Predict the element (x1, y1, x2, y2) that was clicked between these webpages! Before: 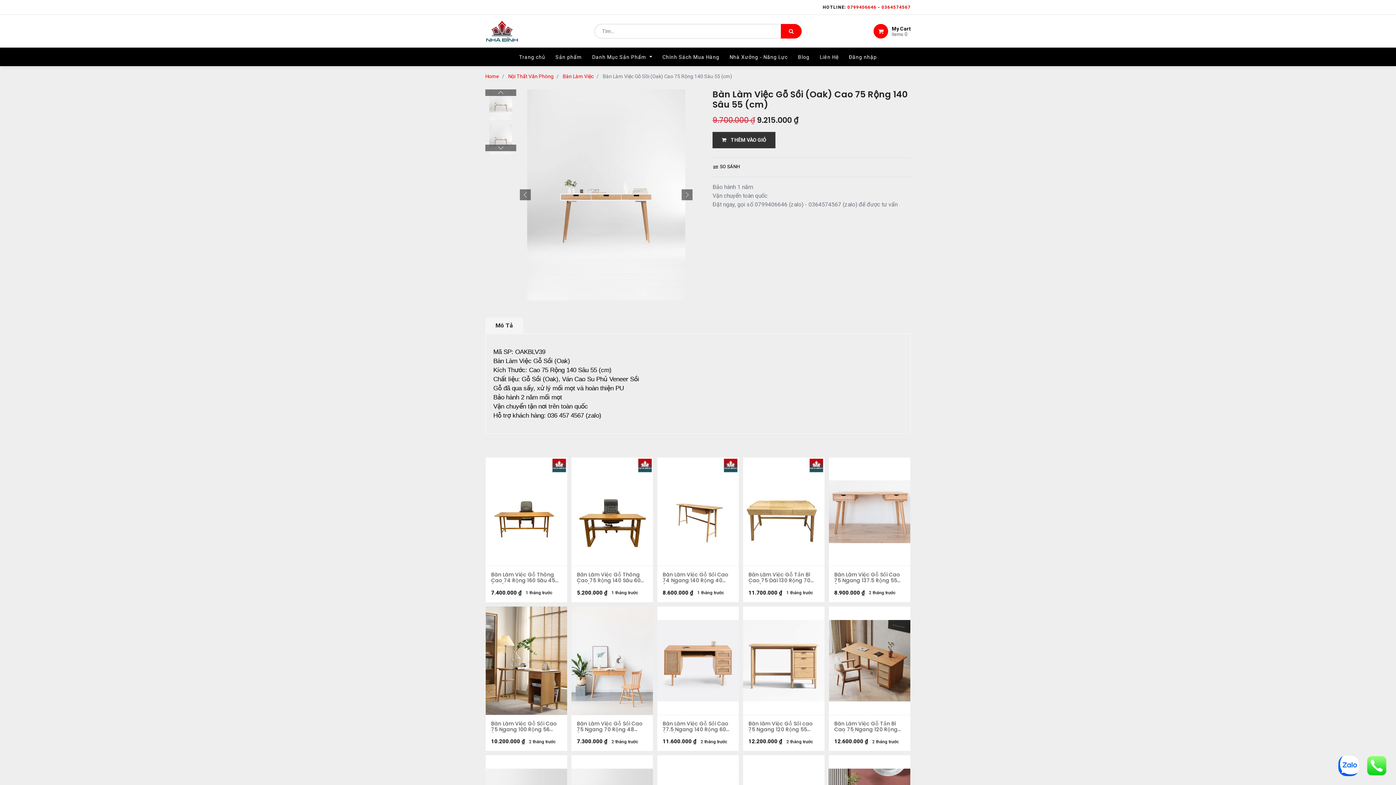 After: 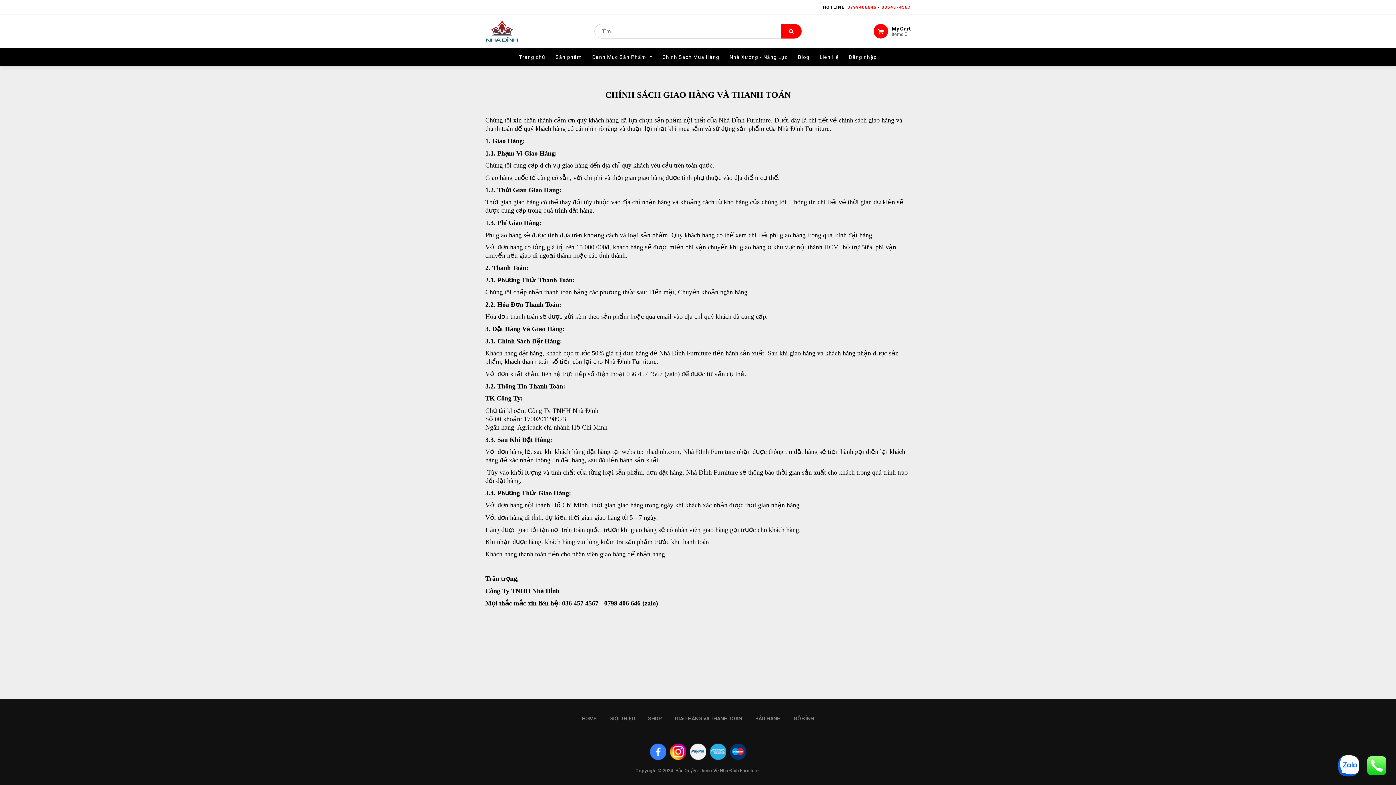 Action: bbox: (672, 714, 745, 723) label: GIAO HÀNG VÀ THANH TOÁN